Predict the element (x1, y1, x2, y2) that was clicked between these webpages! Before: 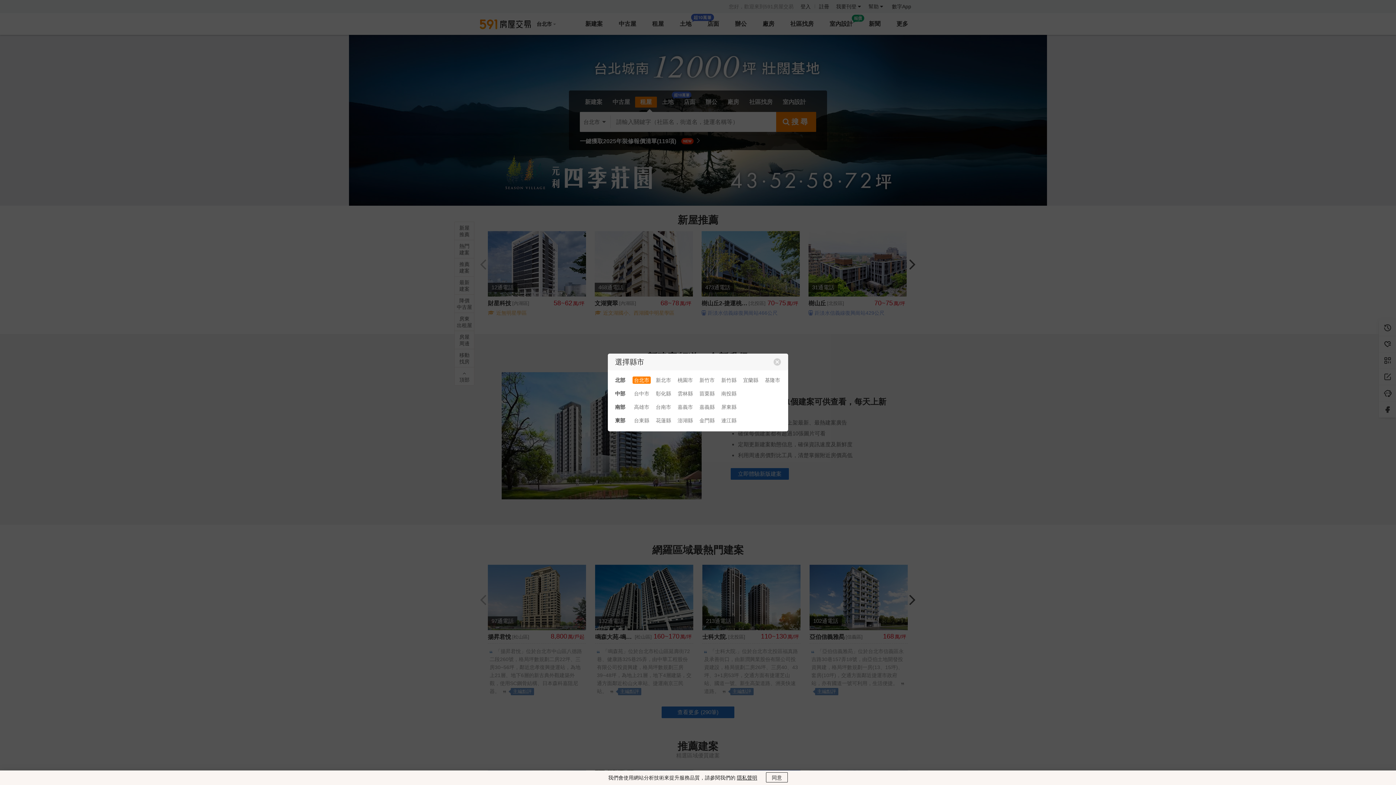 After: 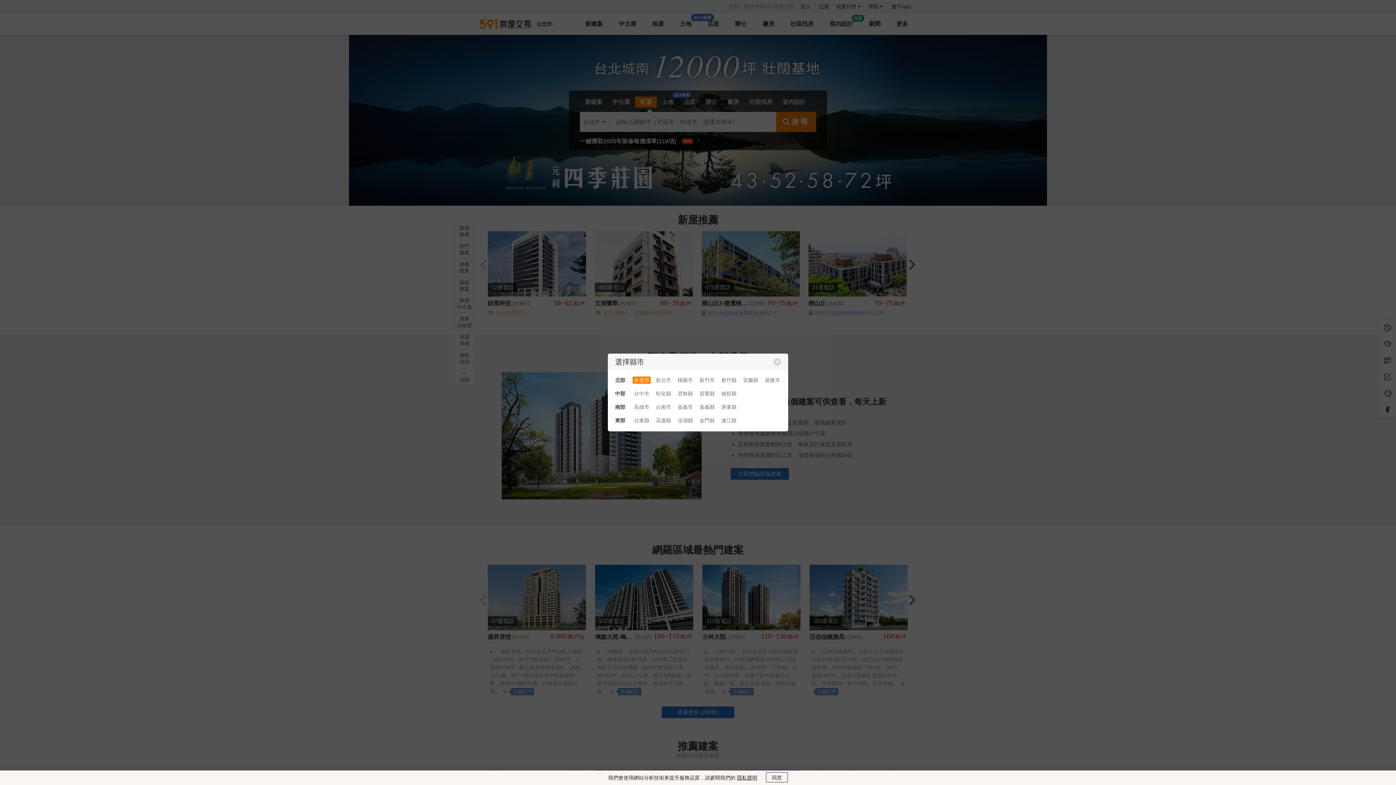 Action: label: 隱私聲明 bbox: (737, 775, 757, 781)